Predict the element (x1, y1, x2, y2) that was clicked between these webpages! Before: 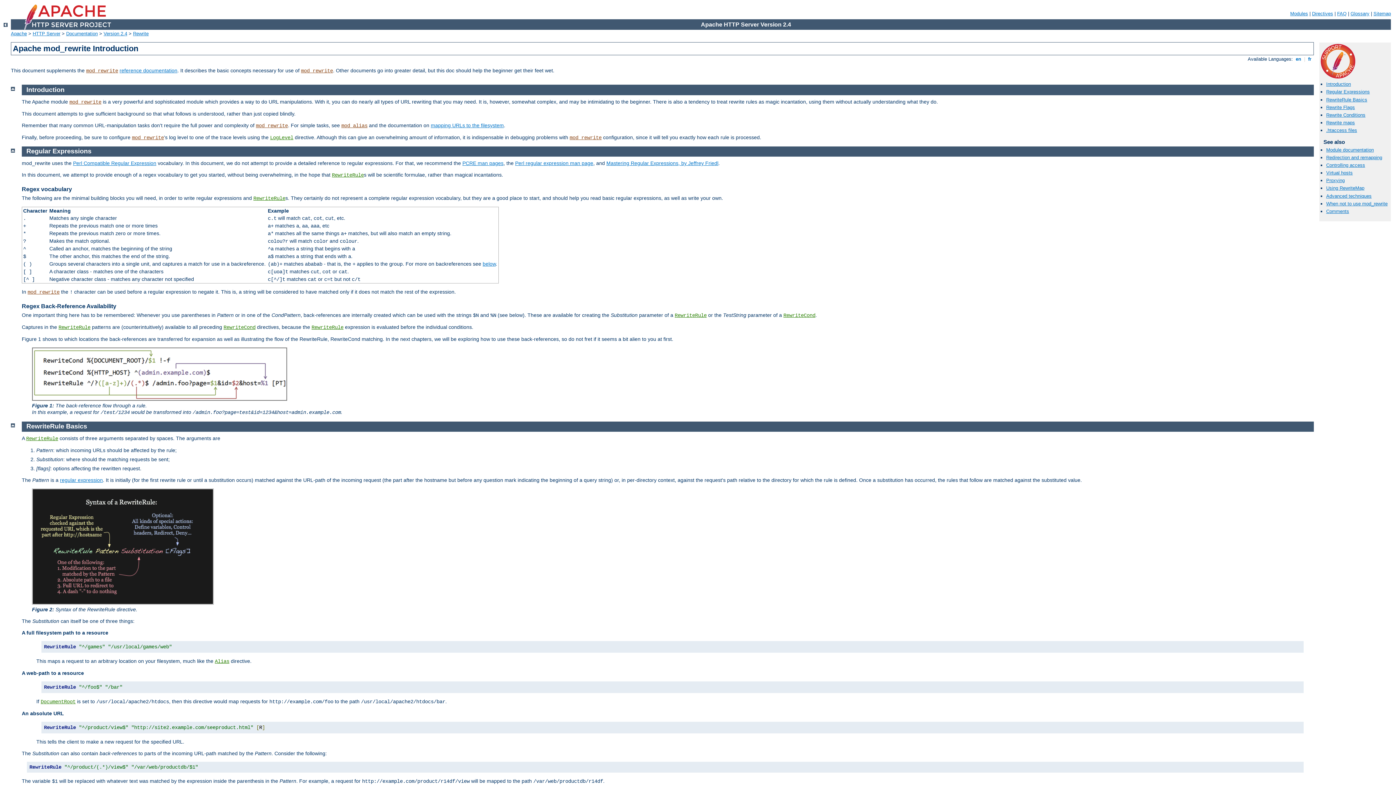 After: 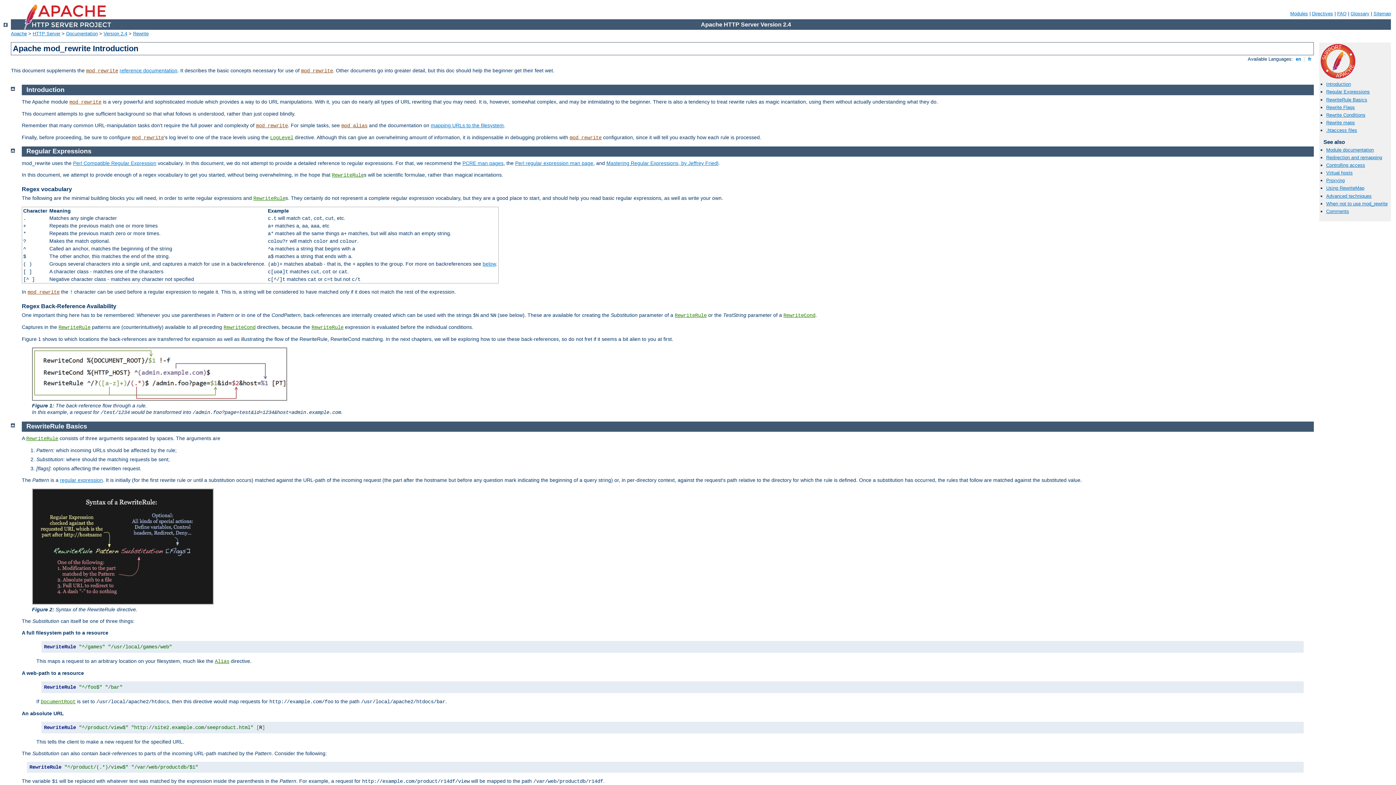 Action: bbox: (26, 86, 64, 93) label: Introduction